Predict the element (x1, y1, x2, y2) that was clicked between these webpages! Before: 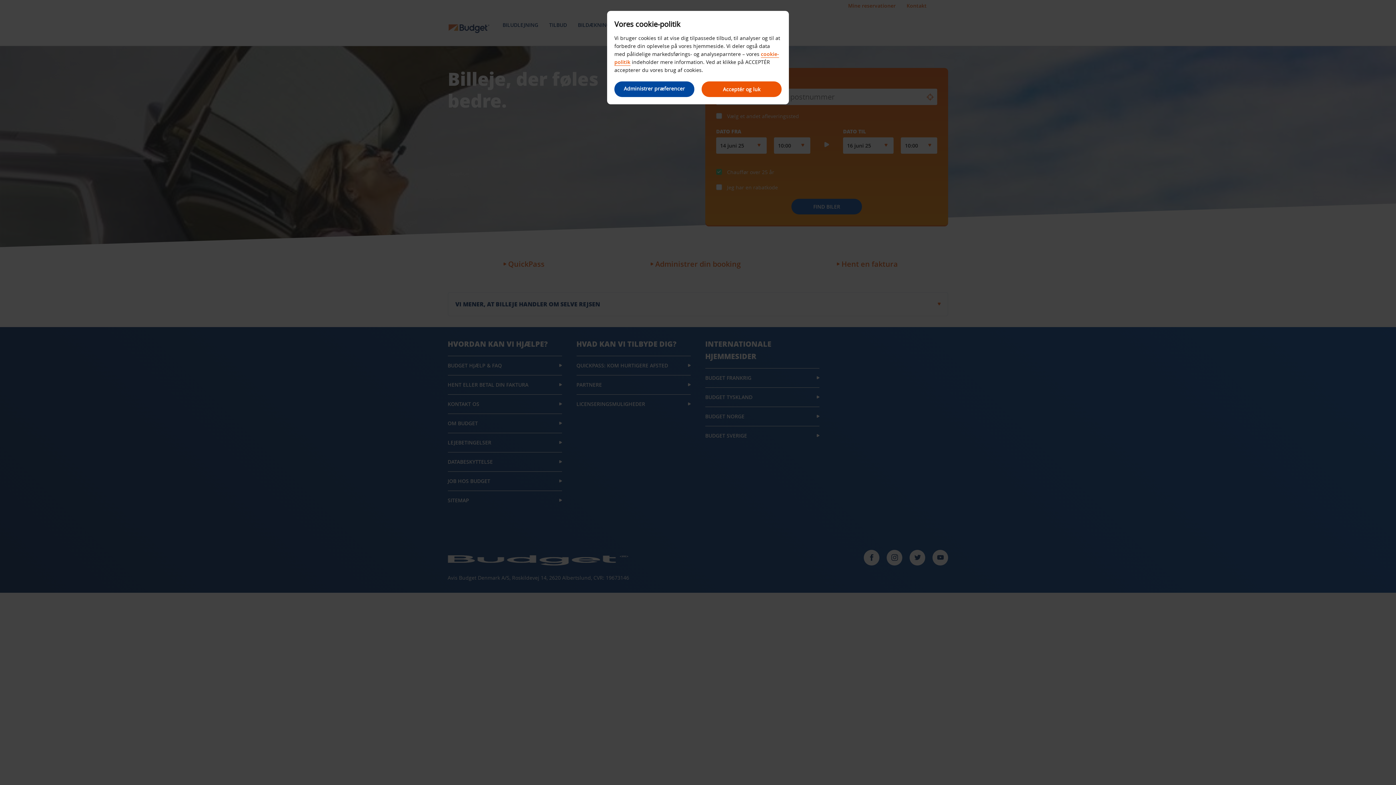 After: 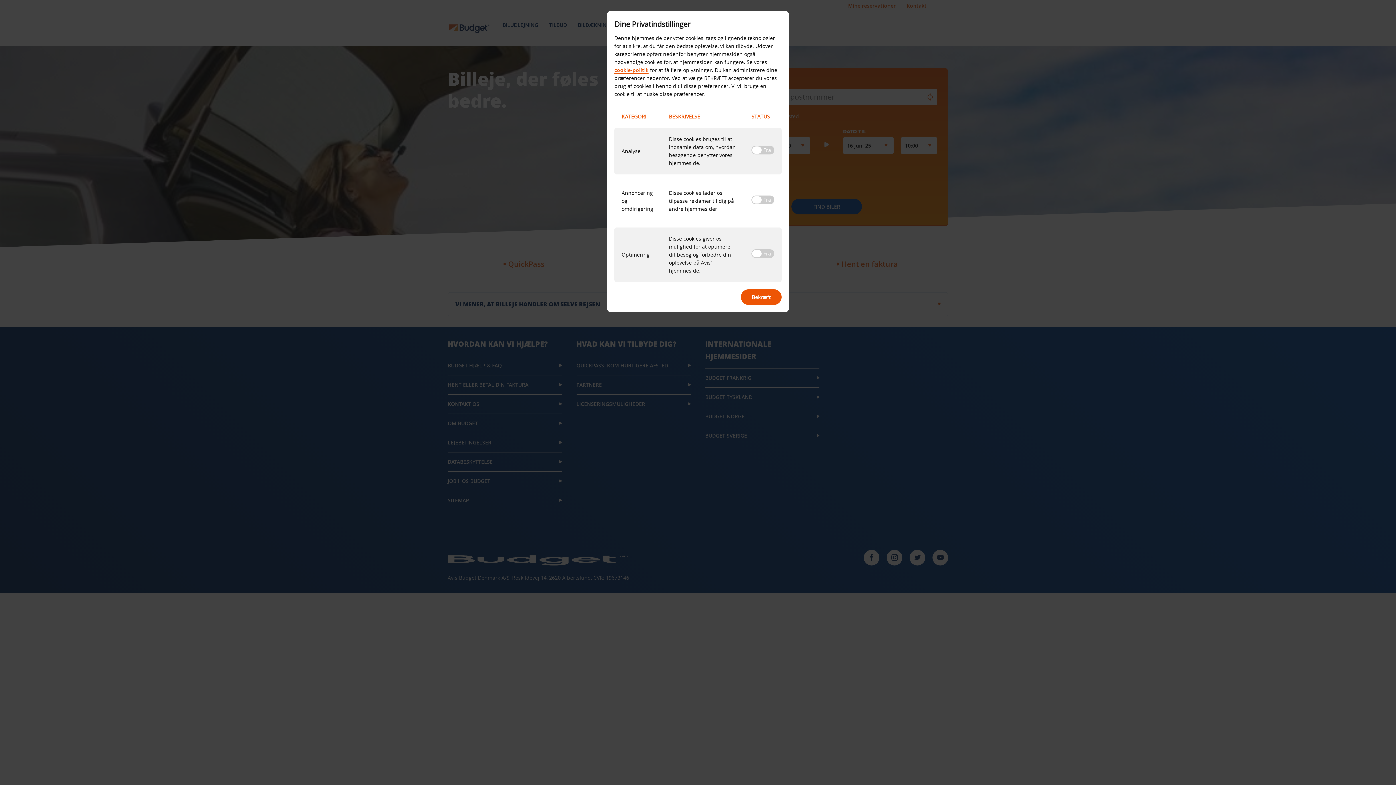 Action: label: Administrer præferencer bbox: (614, 81, 694, 97)